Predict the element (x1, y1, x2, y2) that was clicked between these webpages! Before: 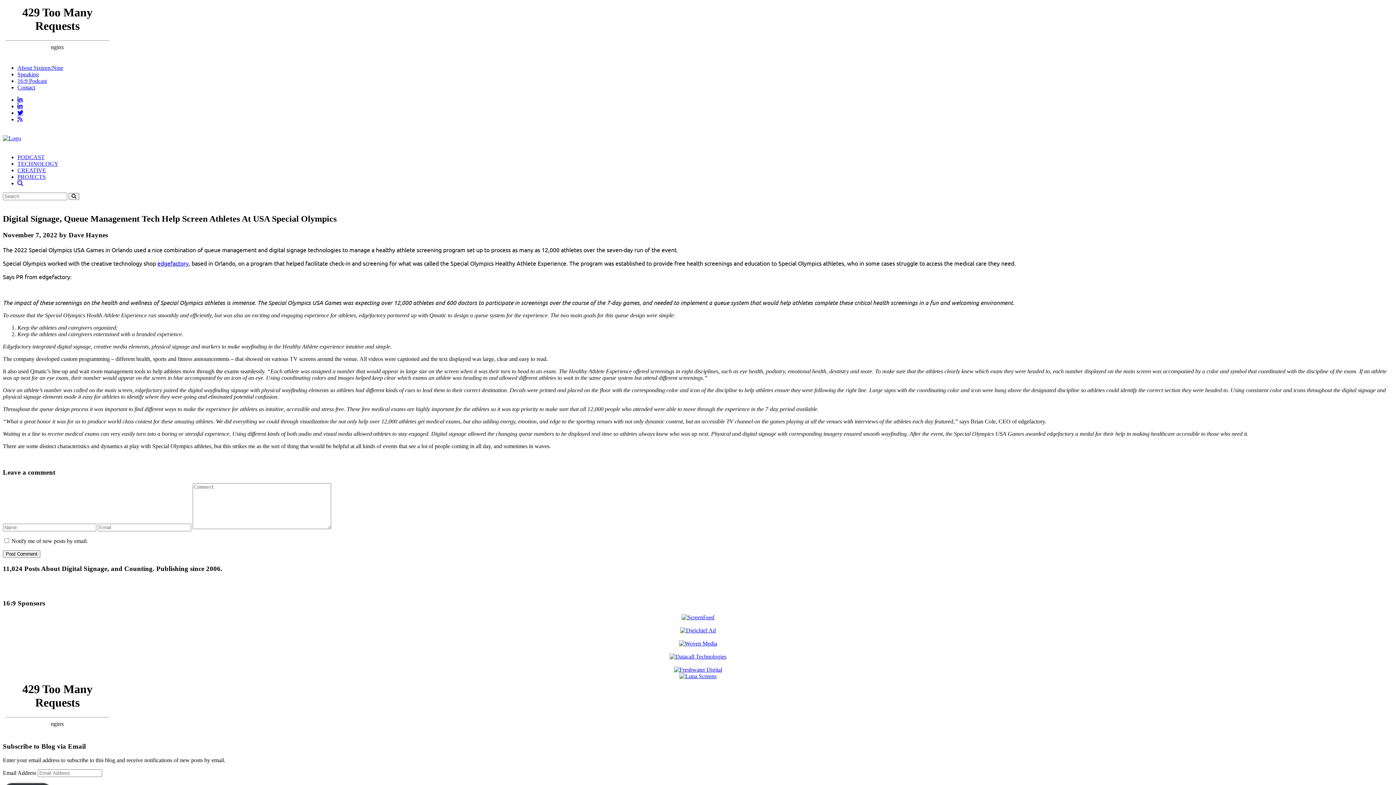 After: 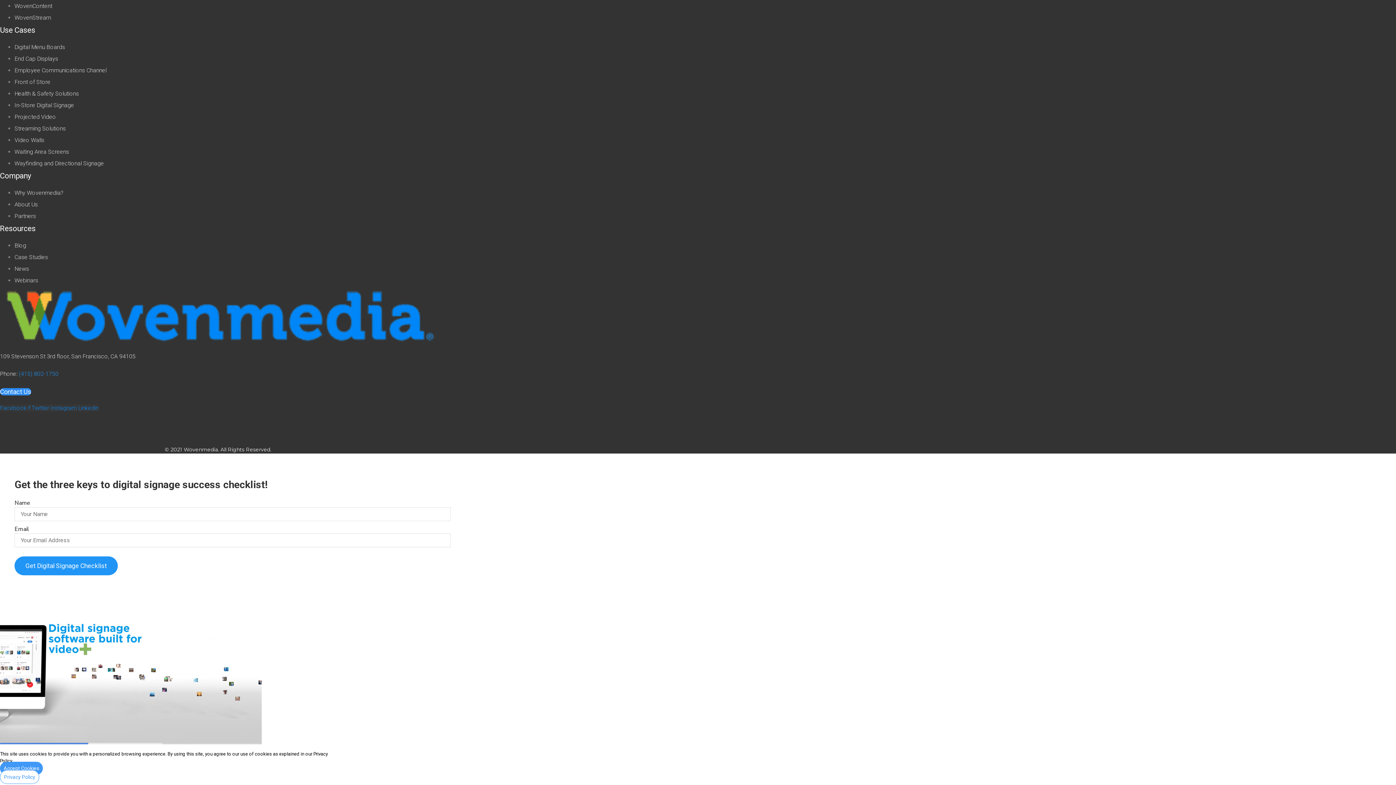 Action: bbox: (679, 640, 717, 646)